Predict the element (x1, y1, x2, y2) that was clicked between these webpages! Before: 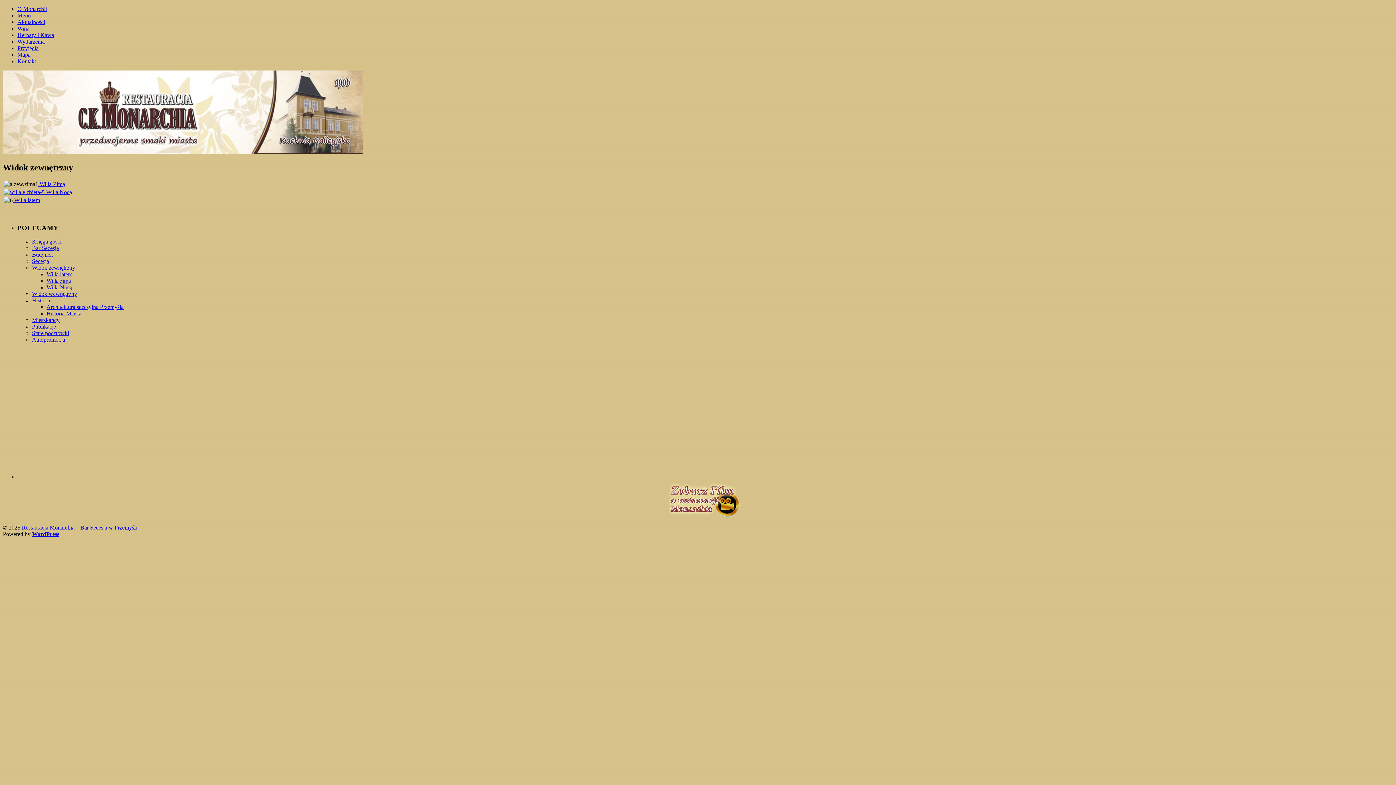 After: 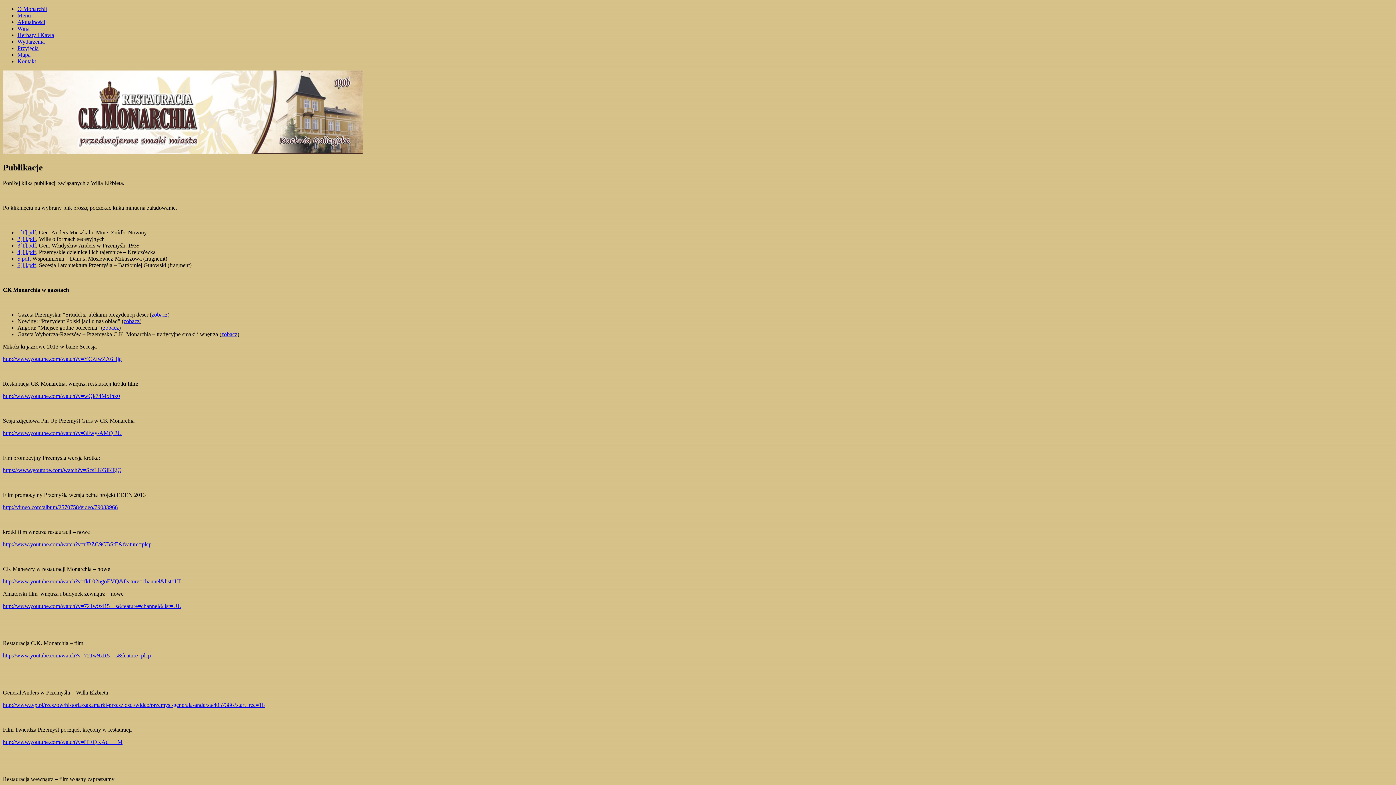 Action: label: Publikacje bbox: (32, 323, 56, 329)